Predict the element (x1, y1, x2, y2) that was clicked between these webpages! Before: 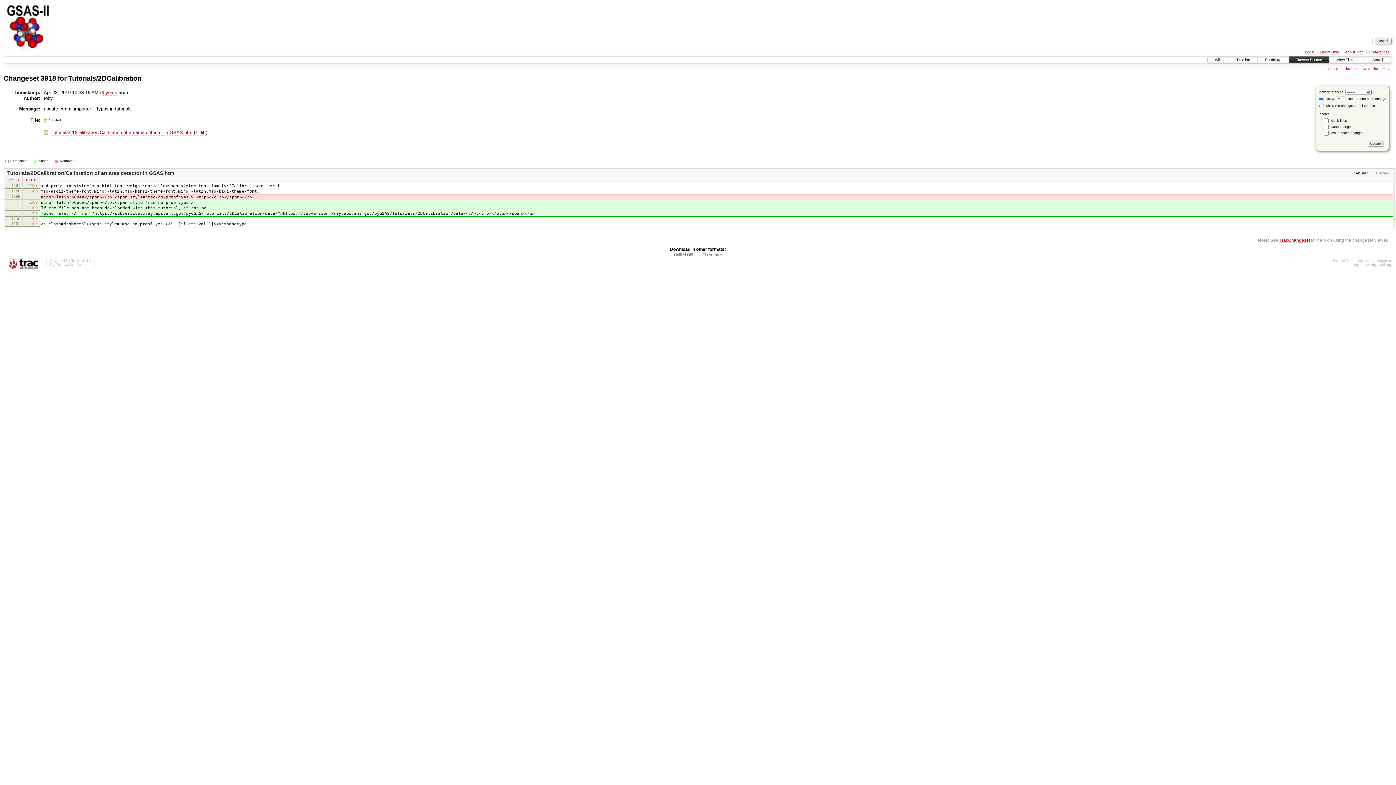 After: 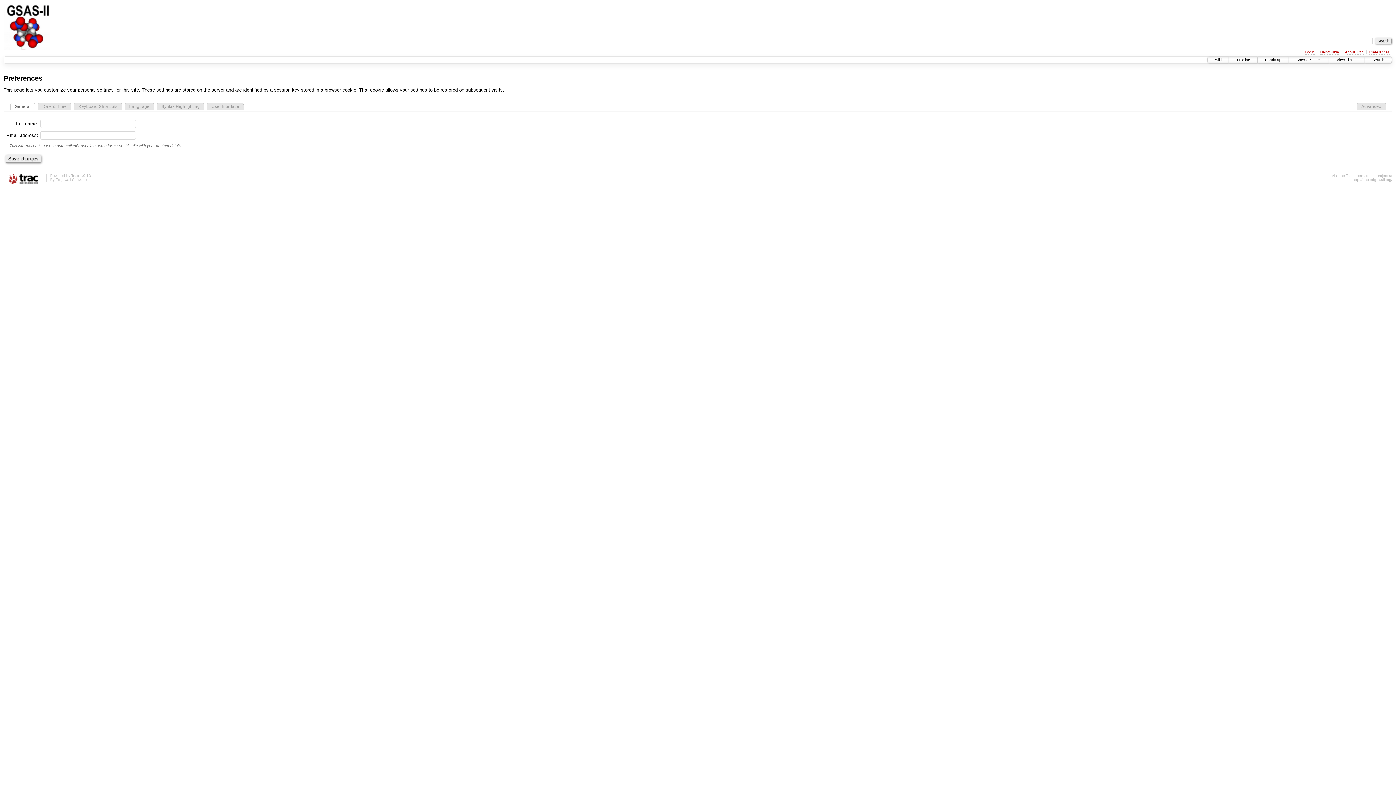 Action: bbox: (1369, 50, 1390, 54) label: Preferences